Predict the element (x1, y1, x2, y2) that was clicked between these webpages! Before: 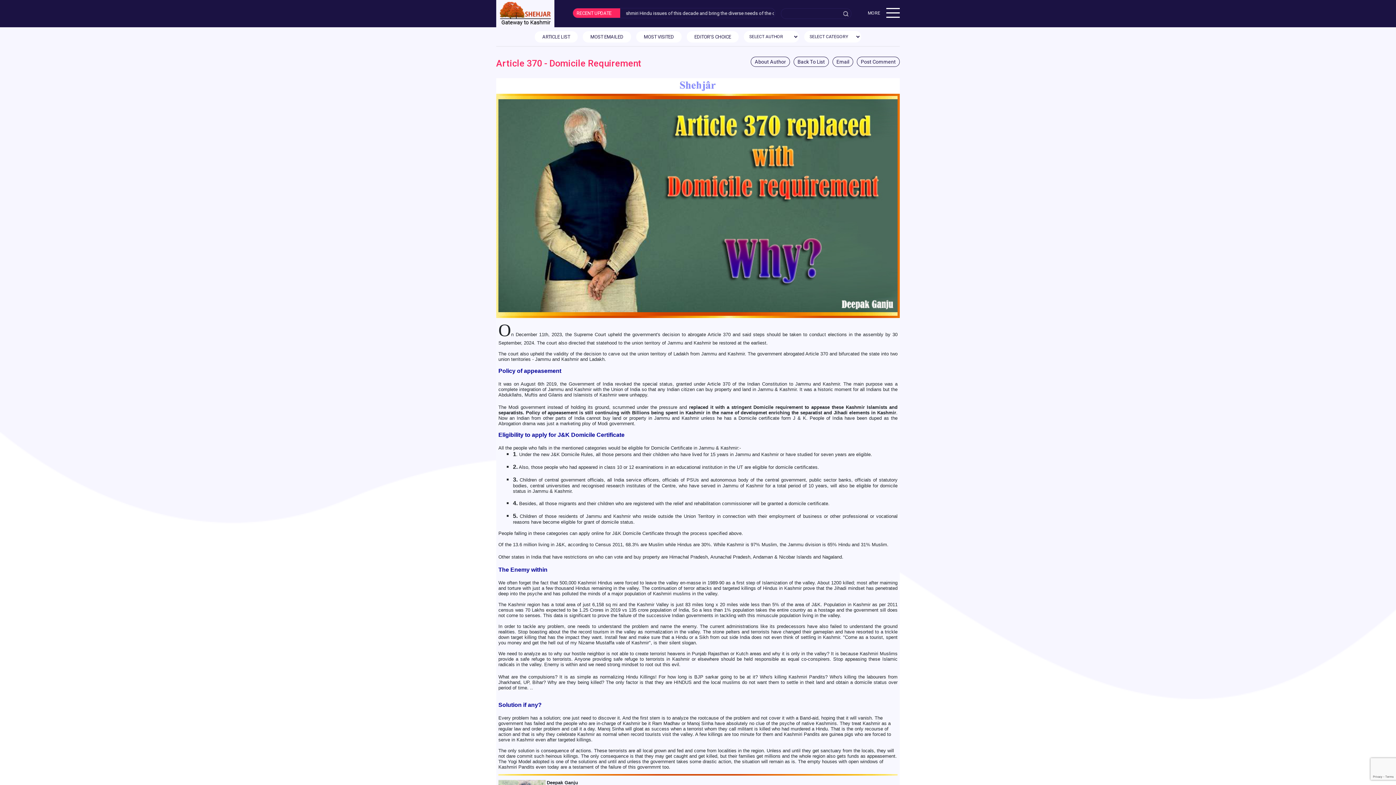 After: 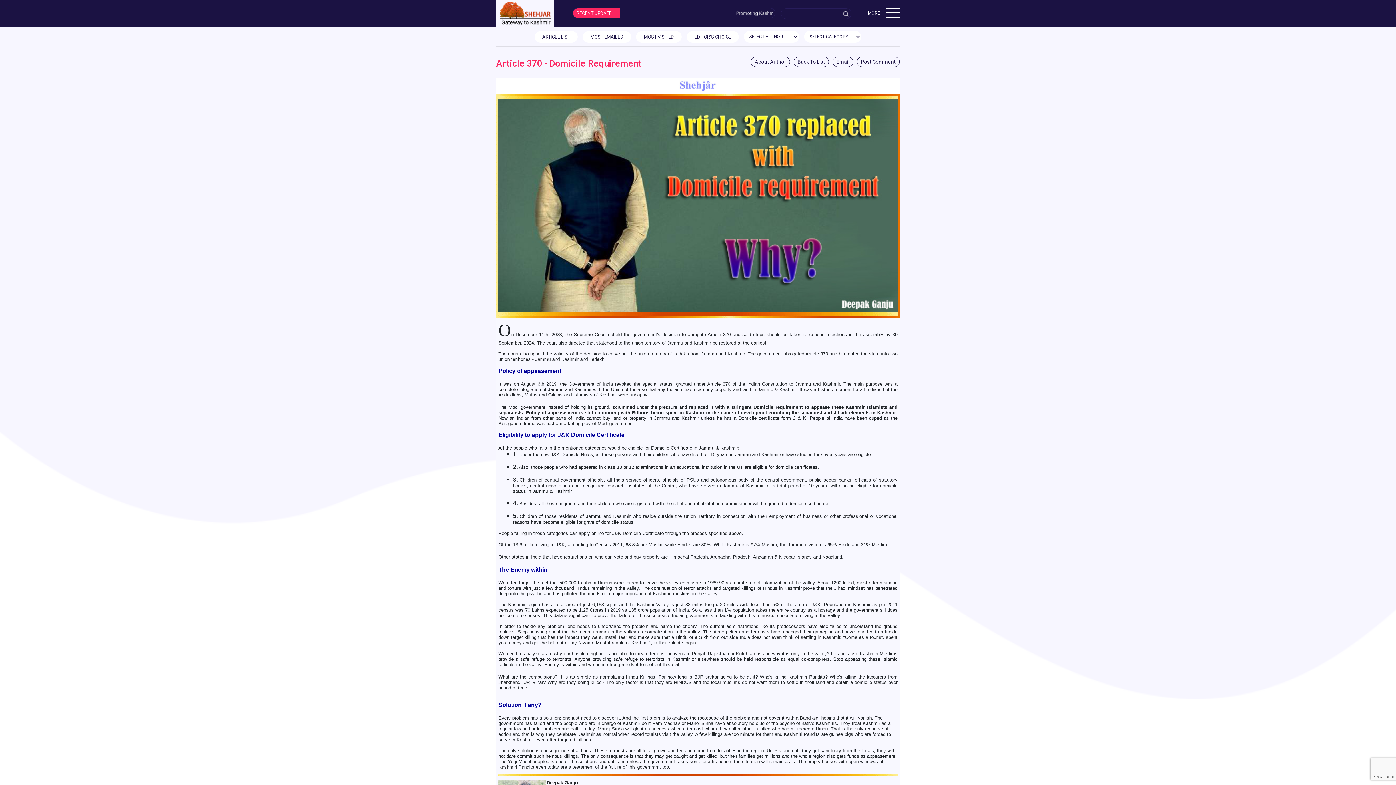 Action: bbox: (678, 82, 717, 88)